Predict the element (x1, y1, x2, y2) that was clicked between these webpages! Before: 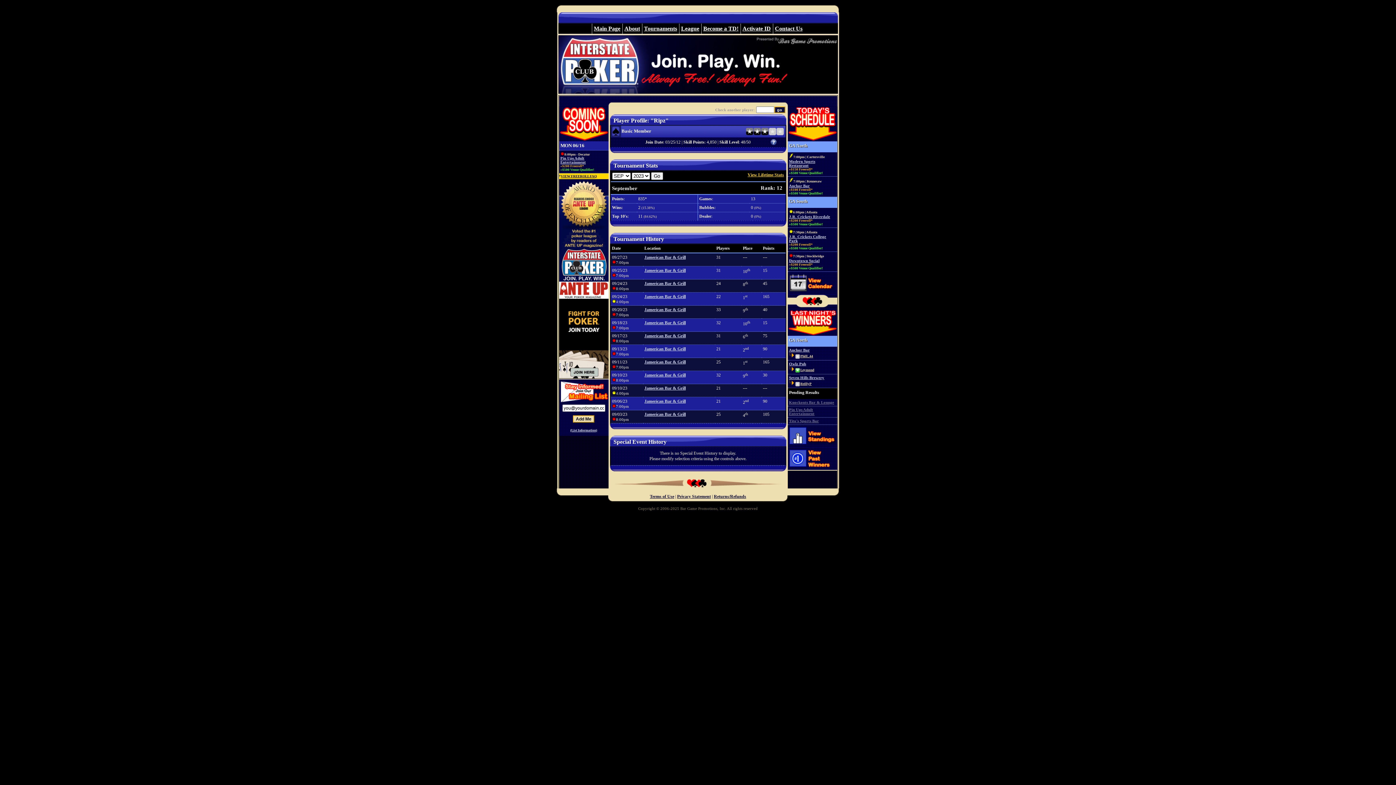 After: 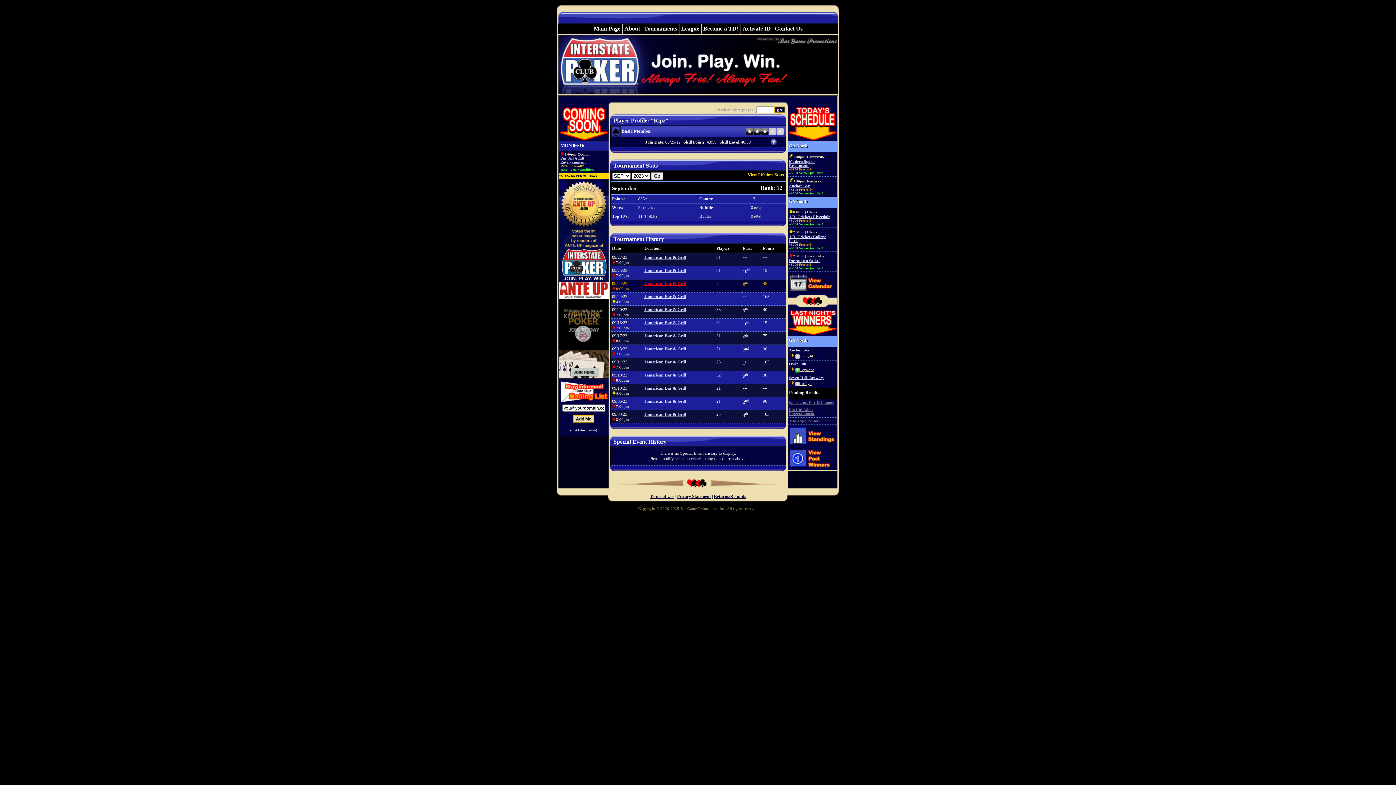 Action: label: Jamerican Bar & Grill bbox: (644, 281, 686, 286)